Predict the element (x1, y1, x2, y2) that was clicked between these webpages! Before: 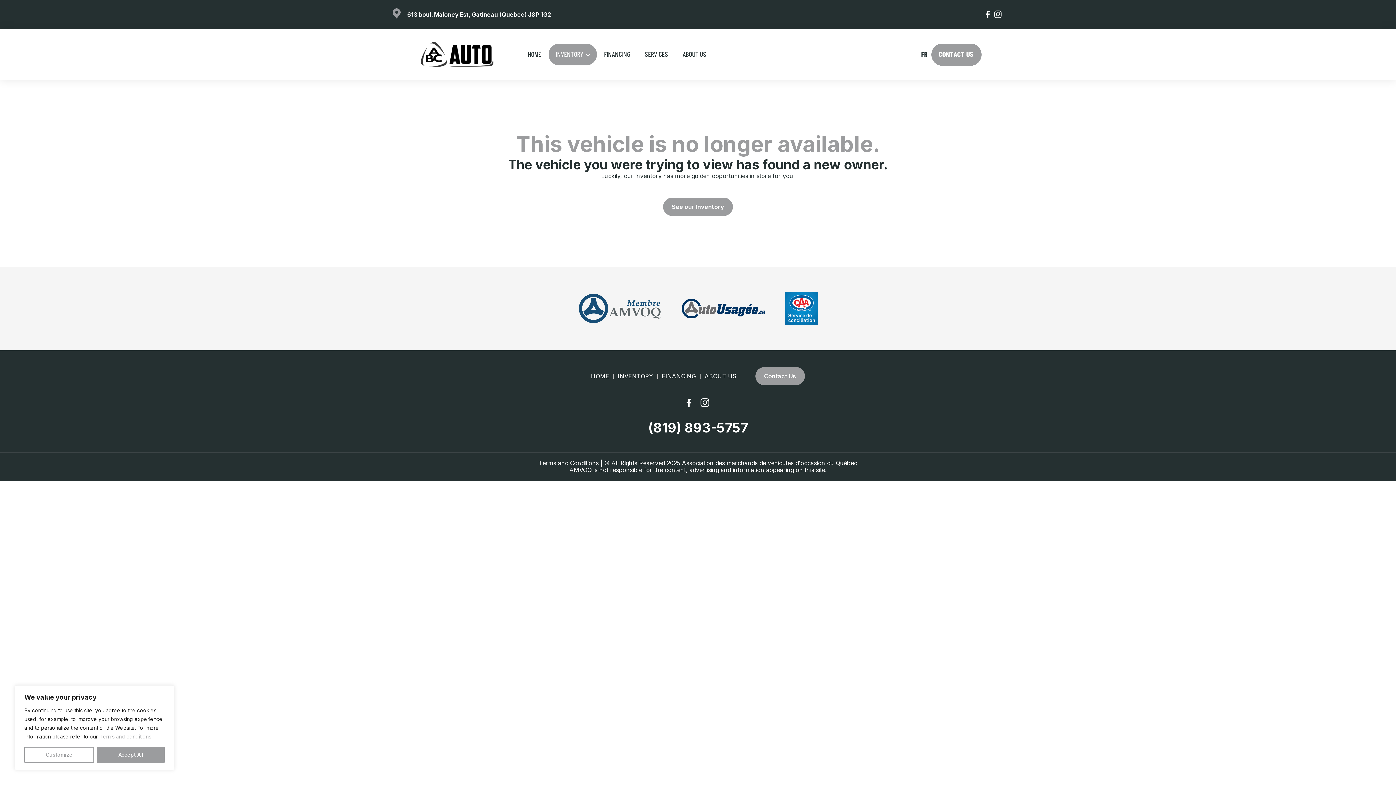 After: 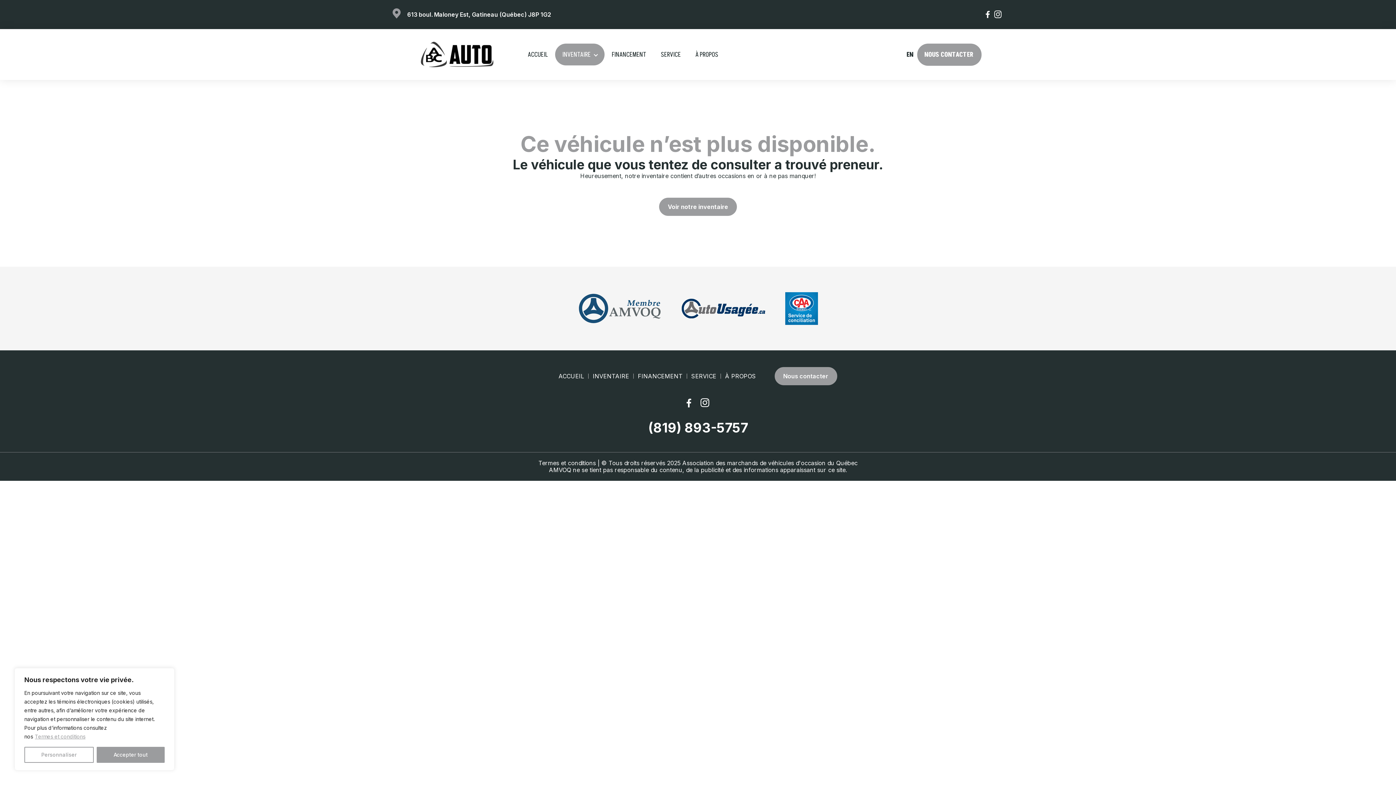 Action: label: FR bbox: (921, 50, 927, 58)